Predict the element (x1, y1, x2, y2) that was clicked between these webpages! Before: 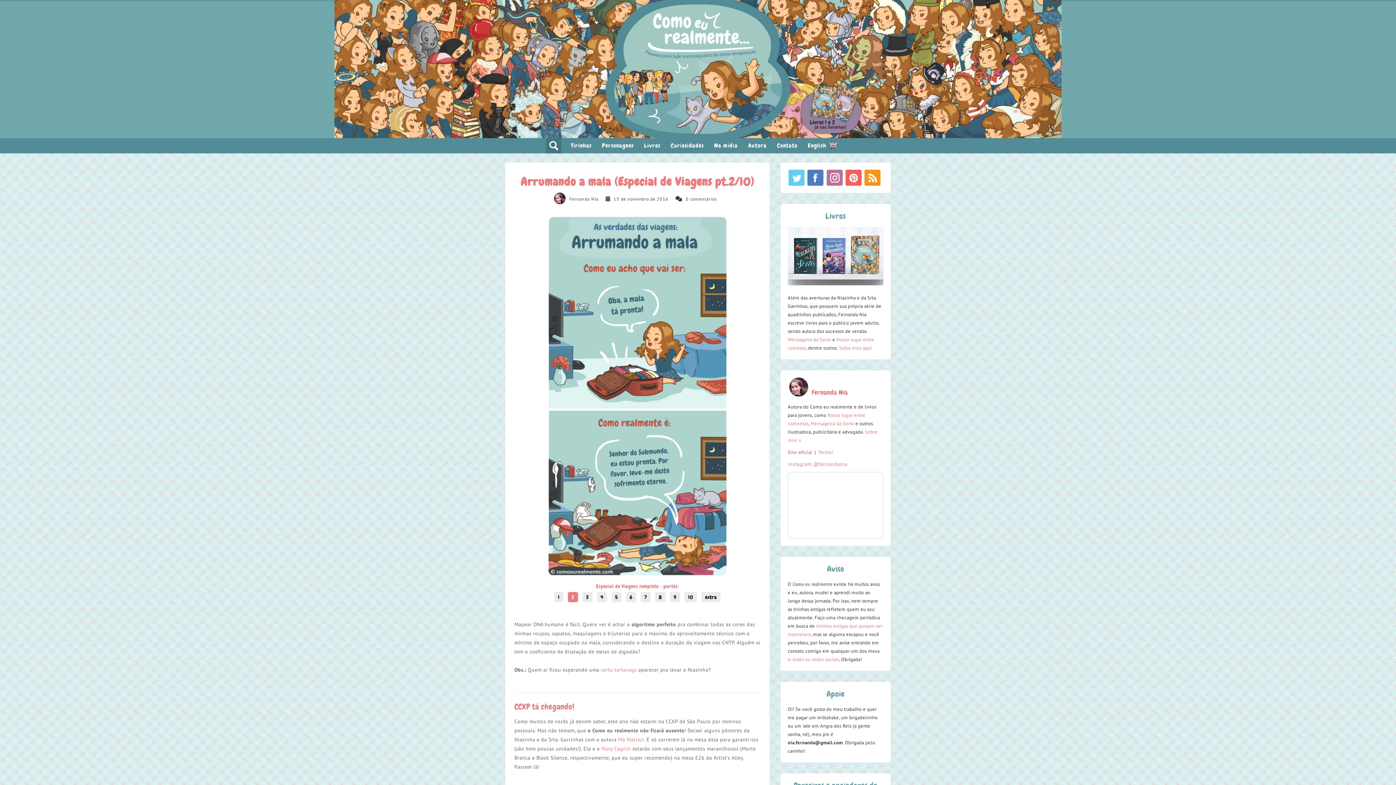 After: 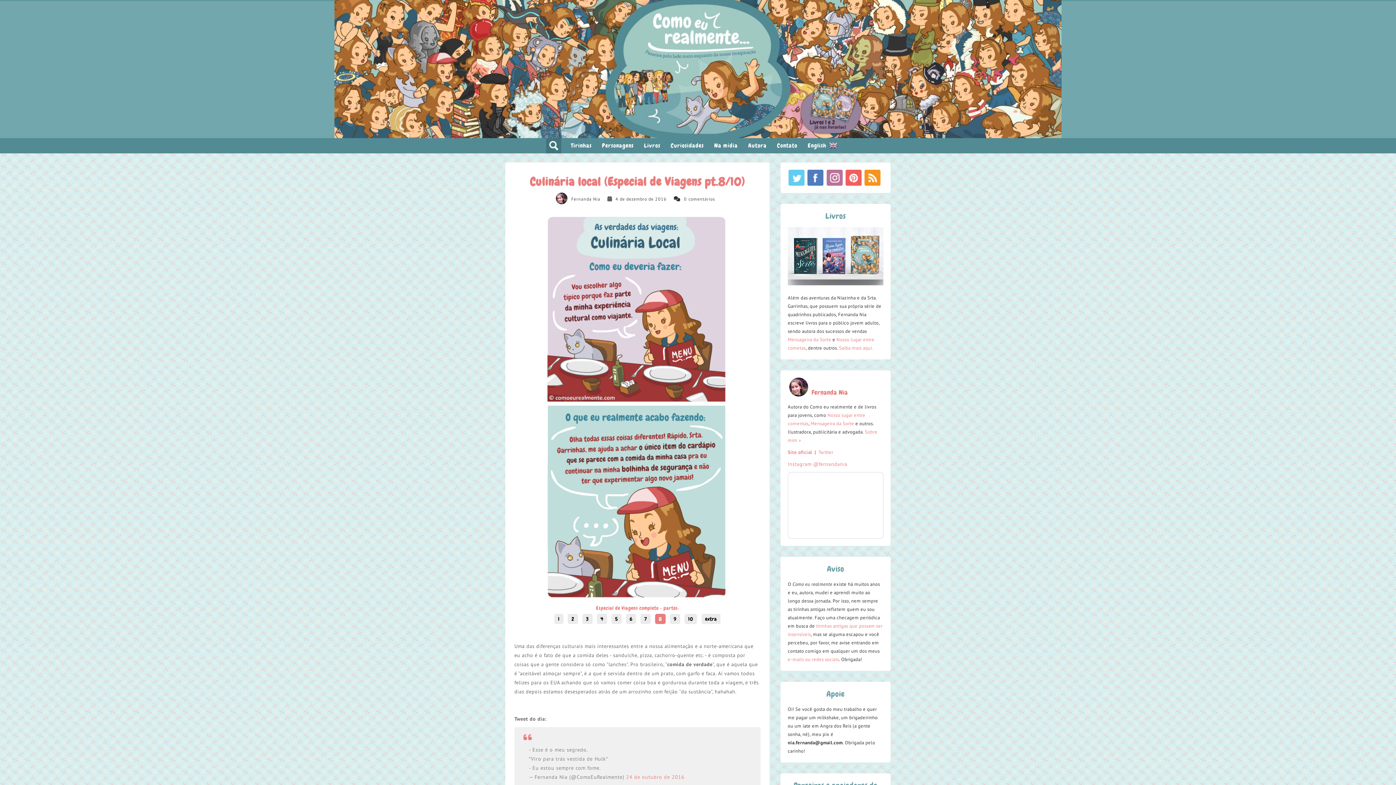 Action: bbox: (655, 592, 665, 602) label: 8